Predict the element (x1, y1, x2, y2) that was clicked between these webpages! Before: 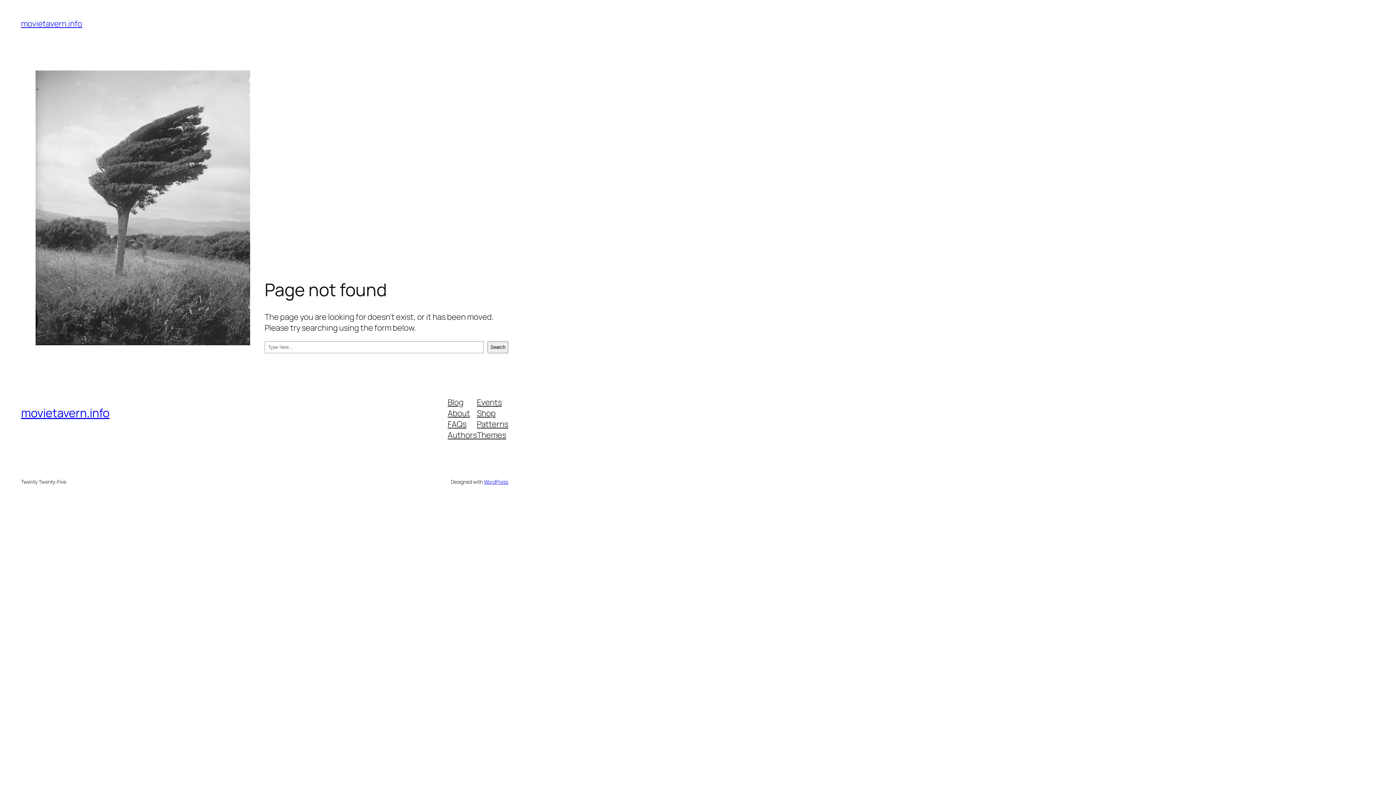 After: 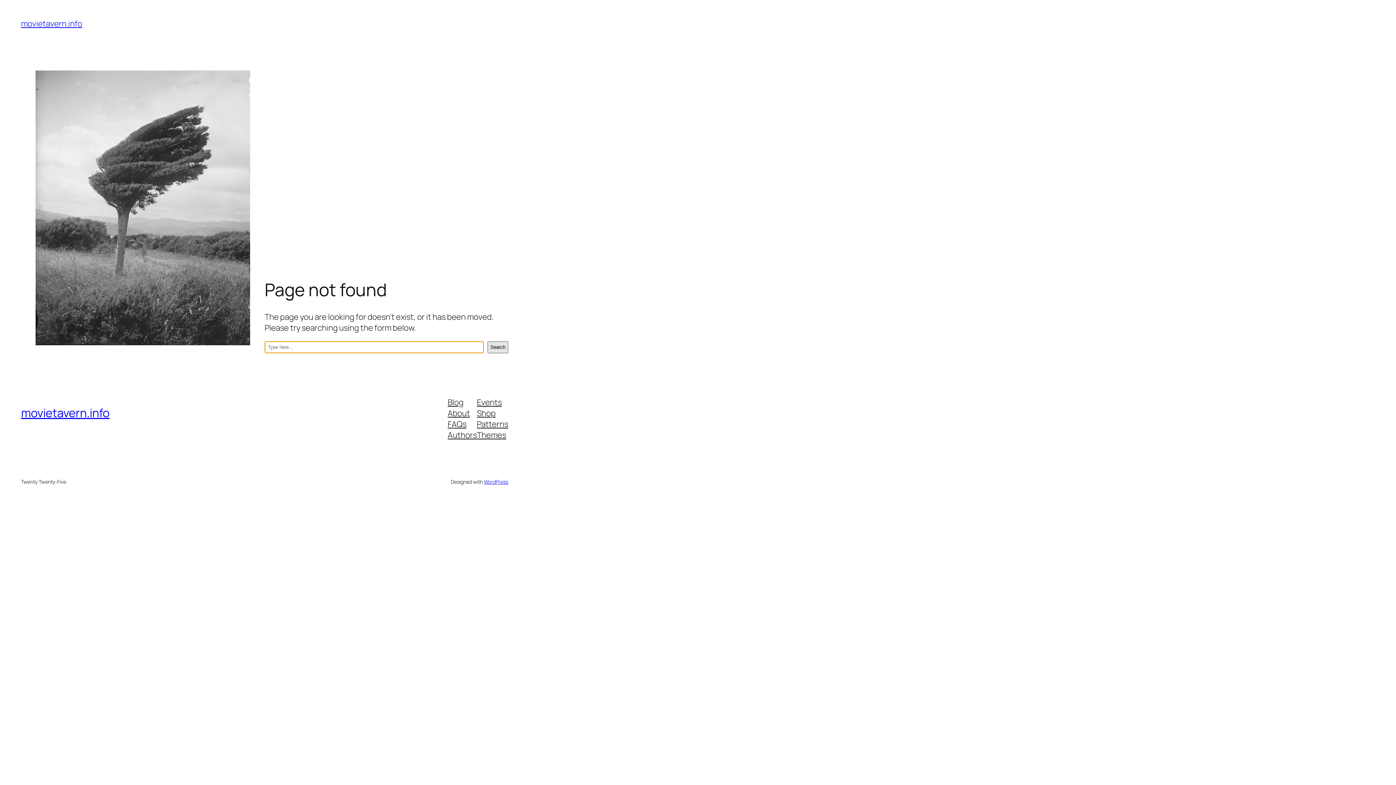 Action: label: Search bbox: (487, 341, 508, 353)